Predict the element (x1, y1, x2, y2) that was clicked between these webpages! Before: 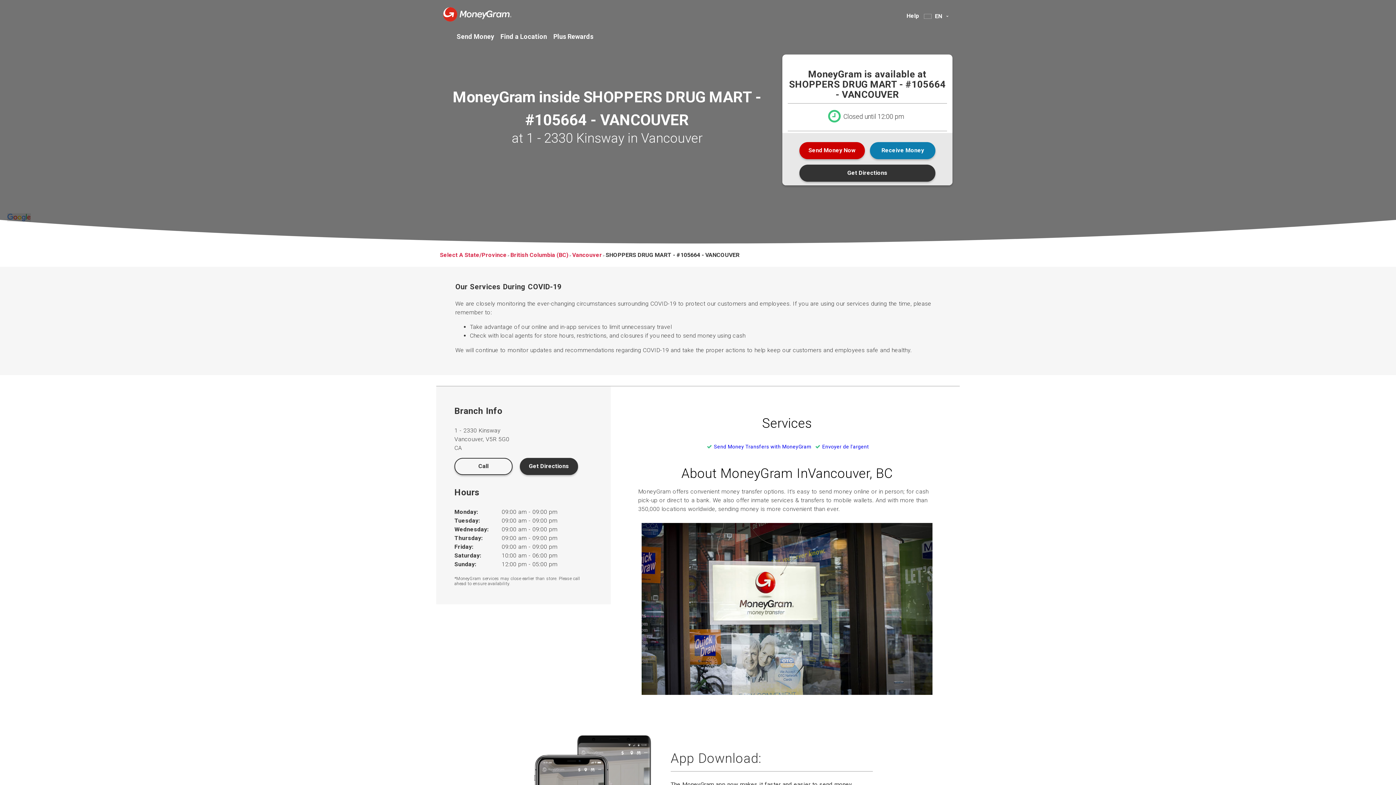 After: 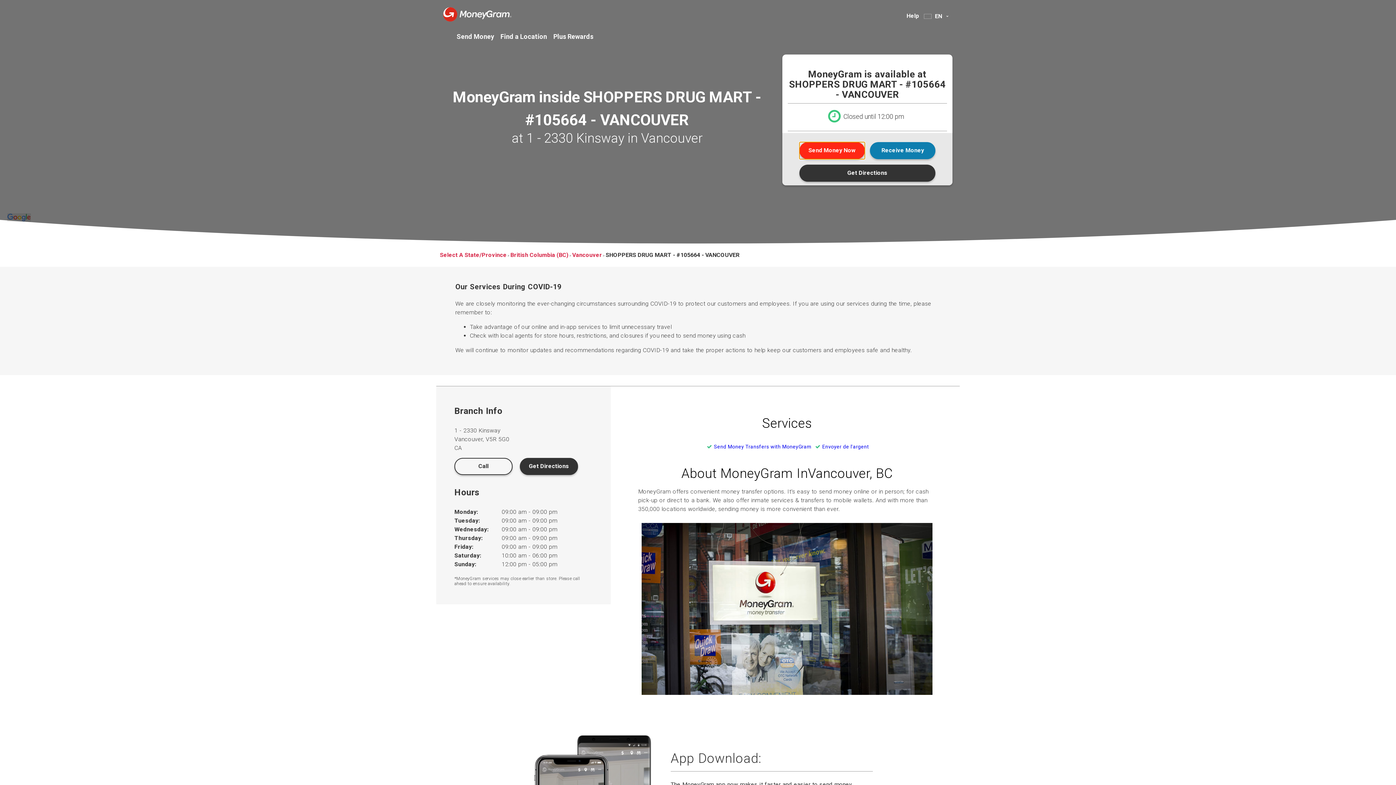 Action: label: Send Money Now bbox: (799, 142, 865, 159)